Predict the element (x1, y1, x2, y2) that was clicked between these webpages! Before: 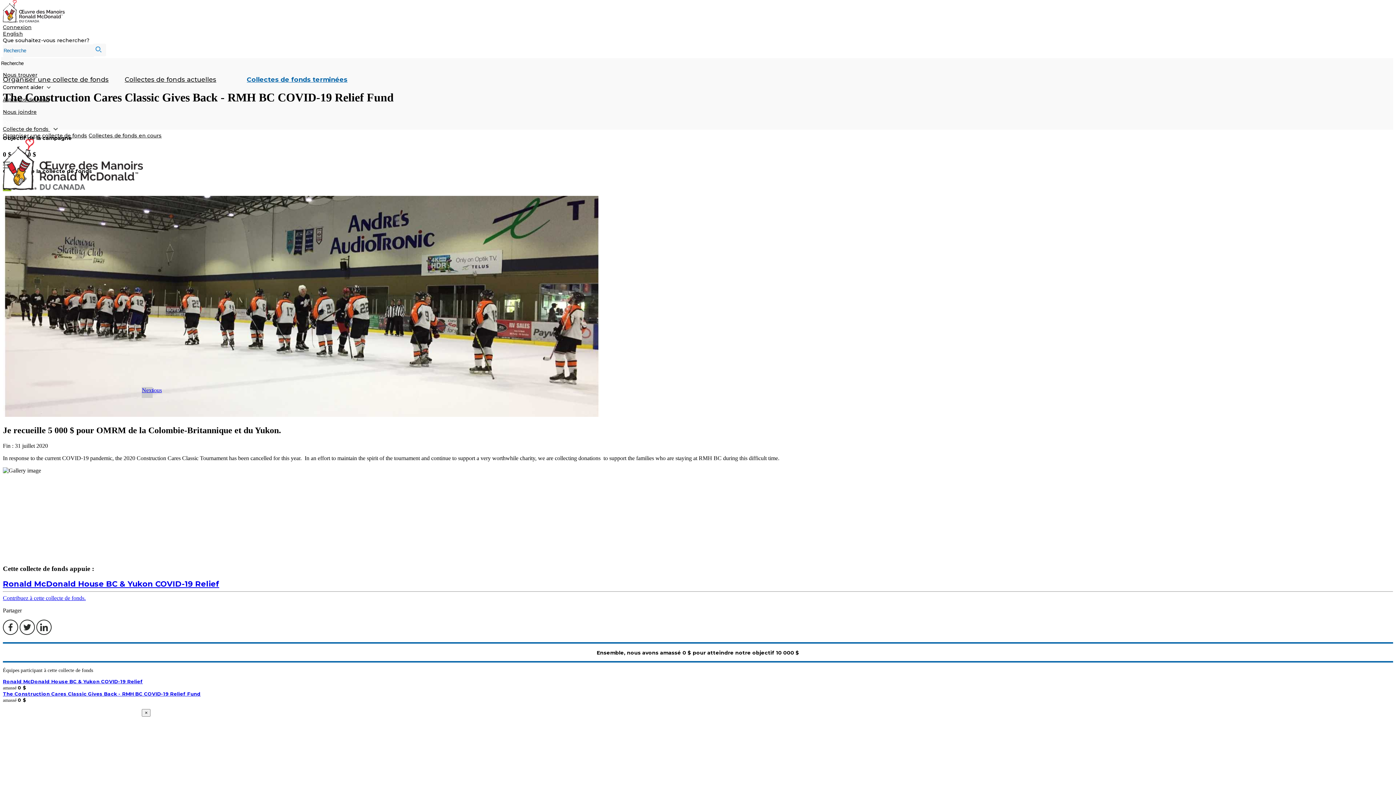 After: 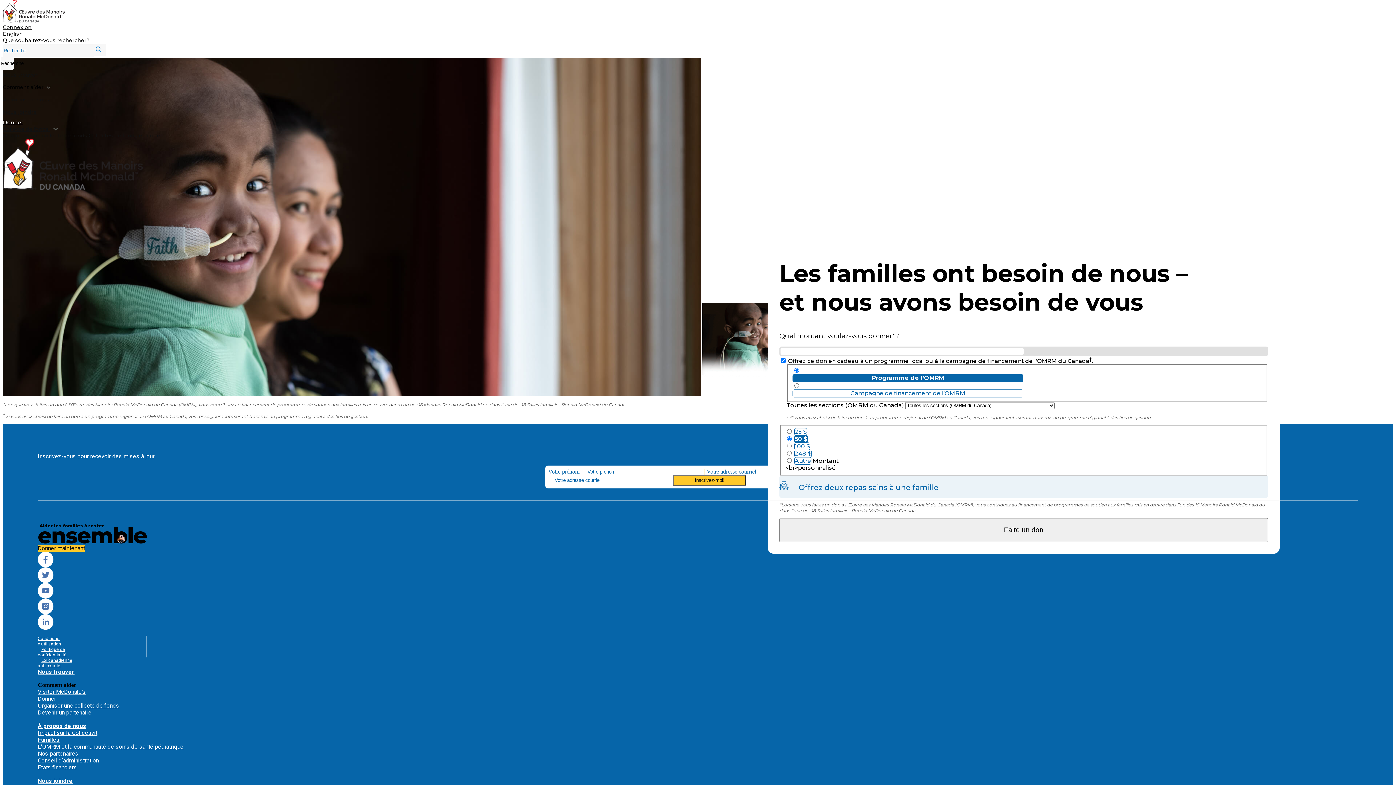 Action: label: Contribuez à cette collecte de fonds. bbox: (2, 595, 85, 601)